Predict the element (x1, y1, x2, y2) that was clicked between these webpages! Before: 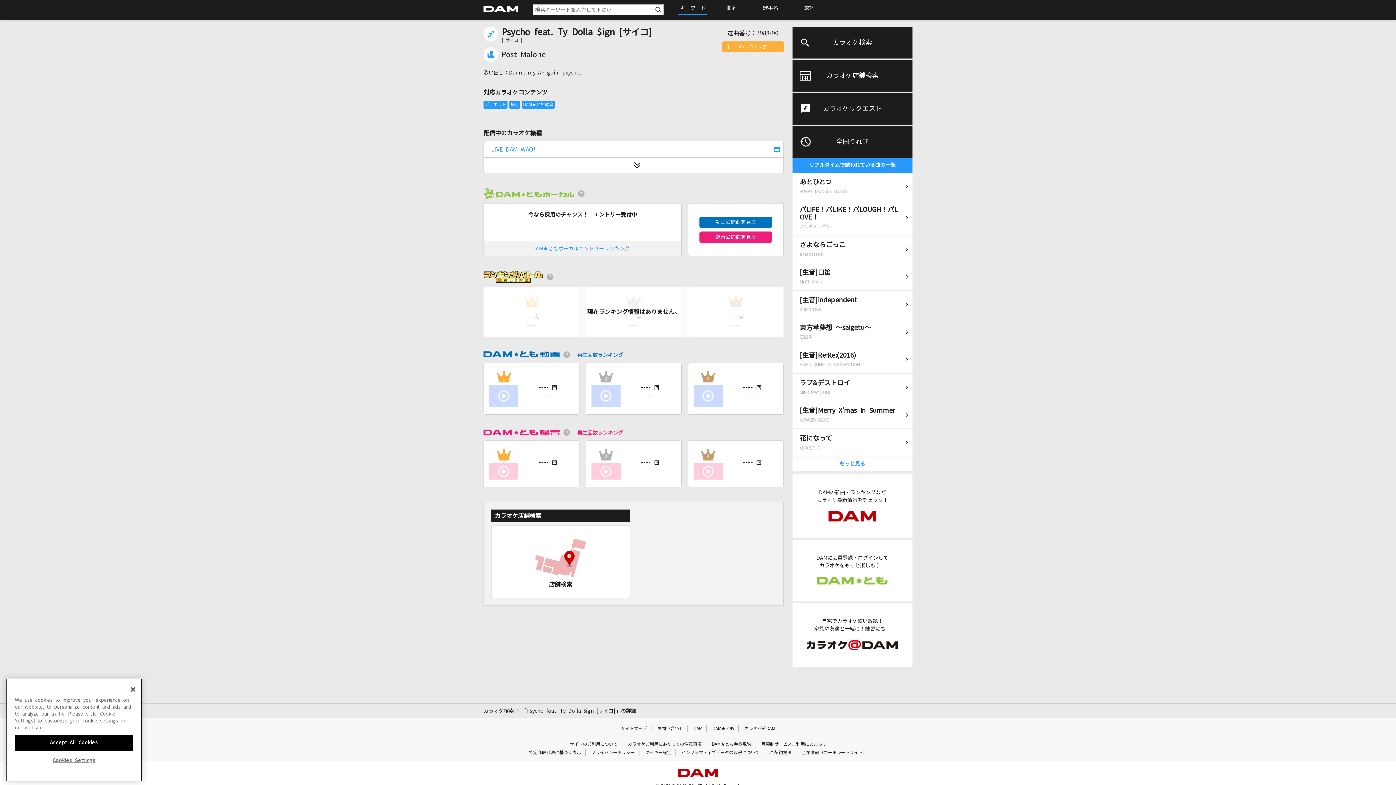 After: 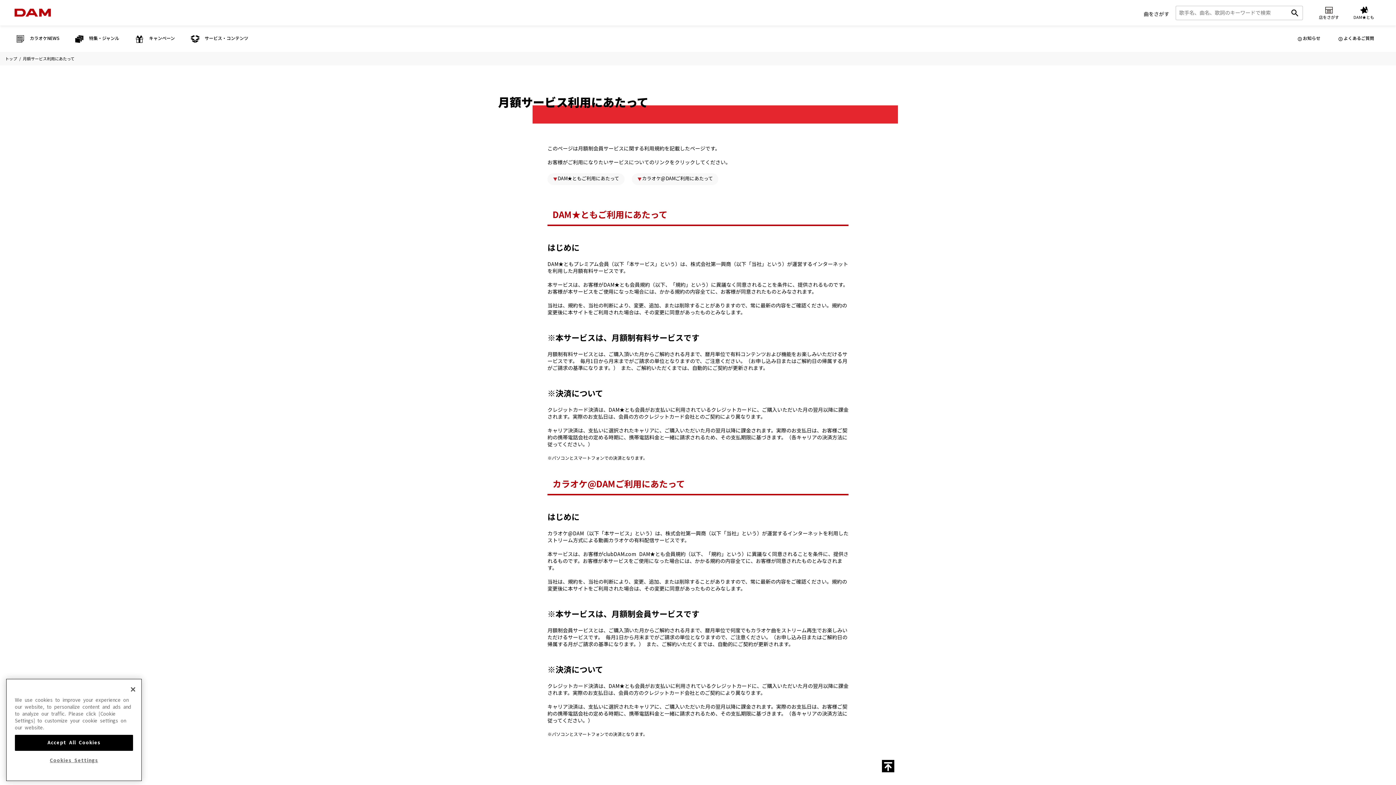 Action: label: 月額制サービスご利用にあたって bbox: (761, 742, 826, 746)